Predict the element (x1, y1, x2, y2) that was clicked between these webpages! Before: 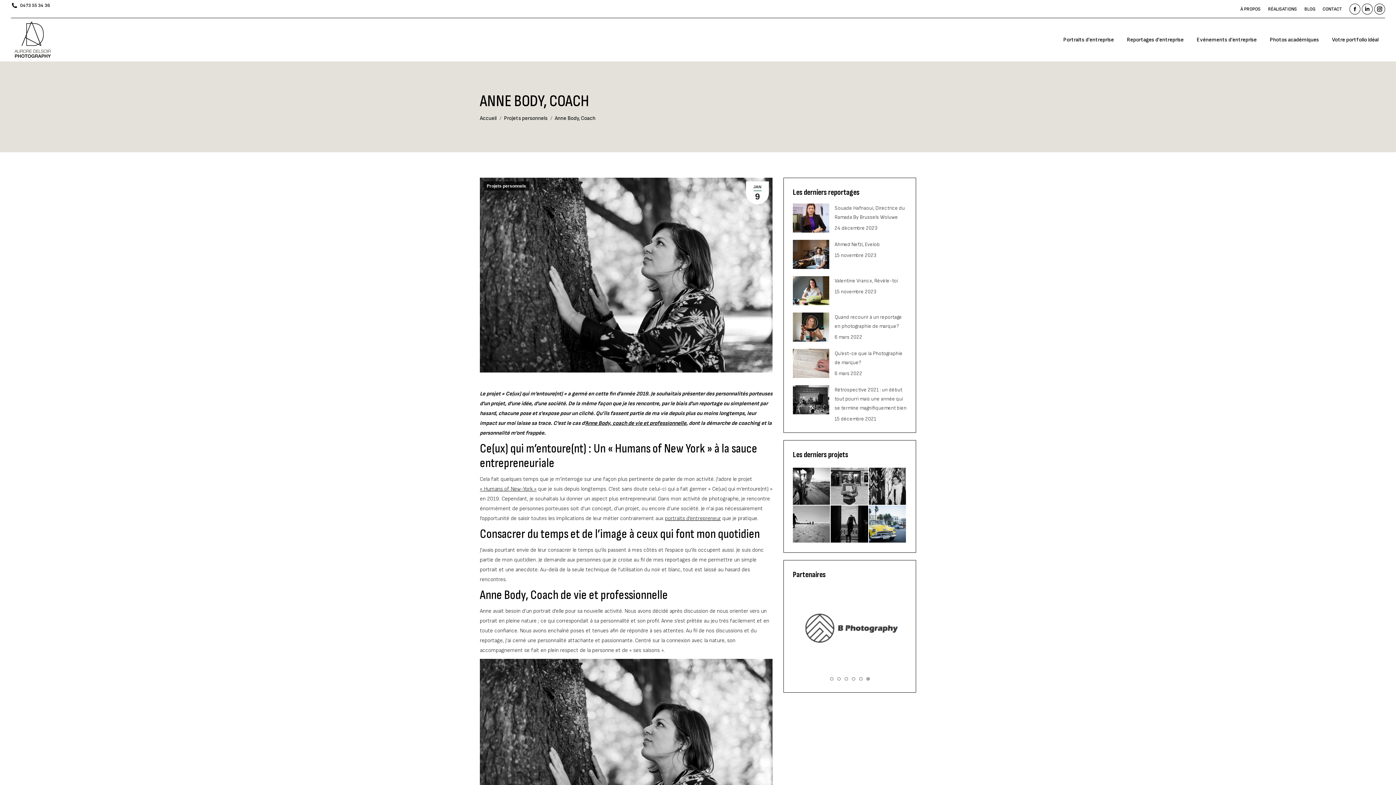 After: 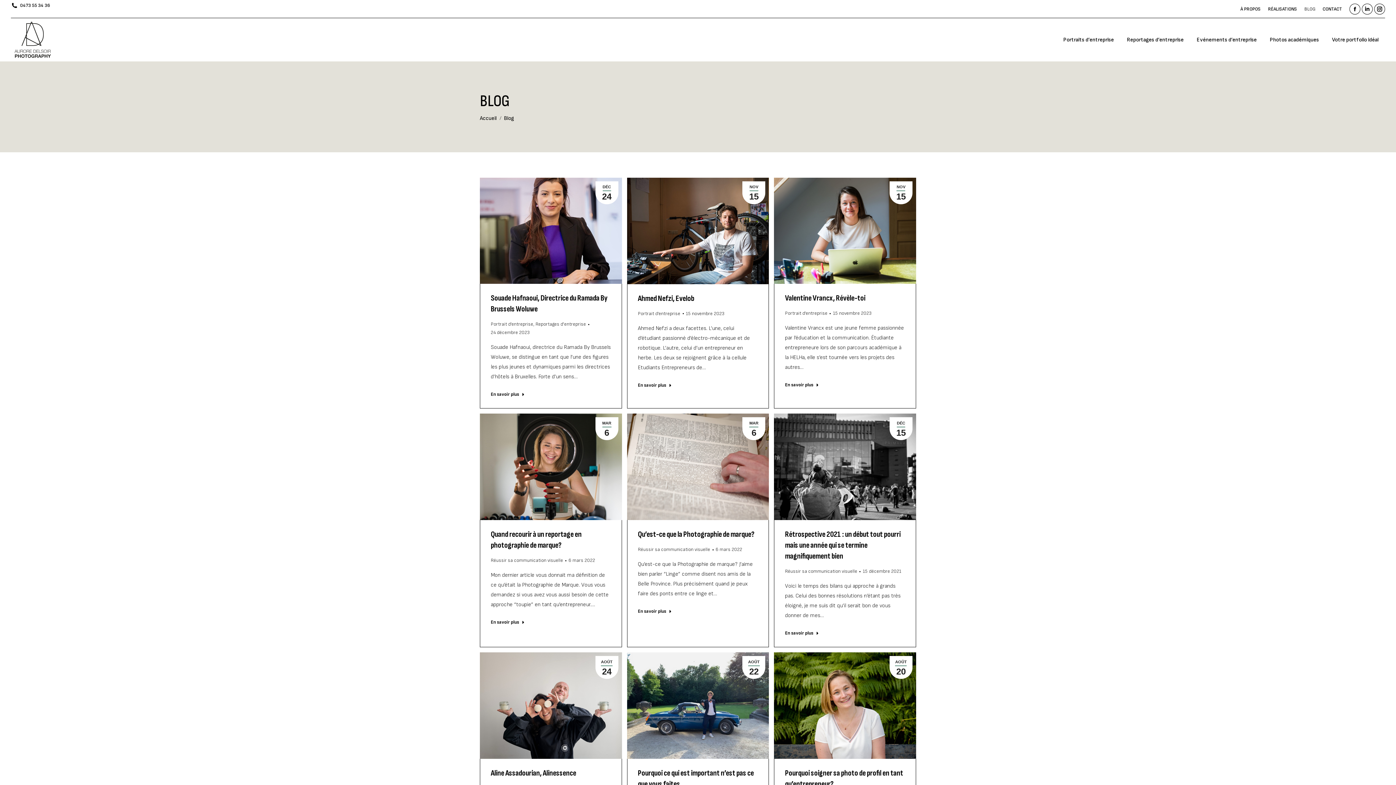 Action: bbox: (1304, 5, 1315, 12) label: BLOG